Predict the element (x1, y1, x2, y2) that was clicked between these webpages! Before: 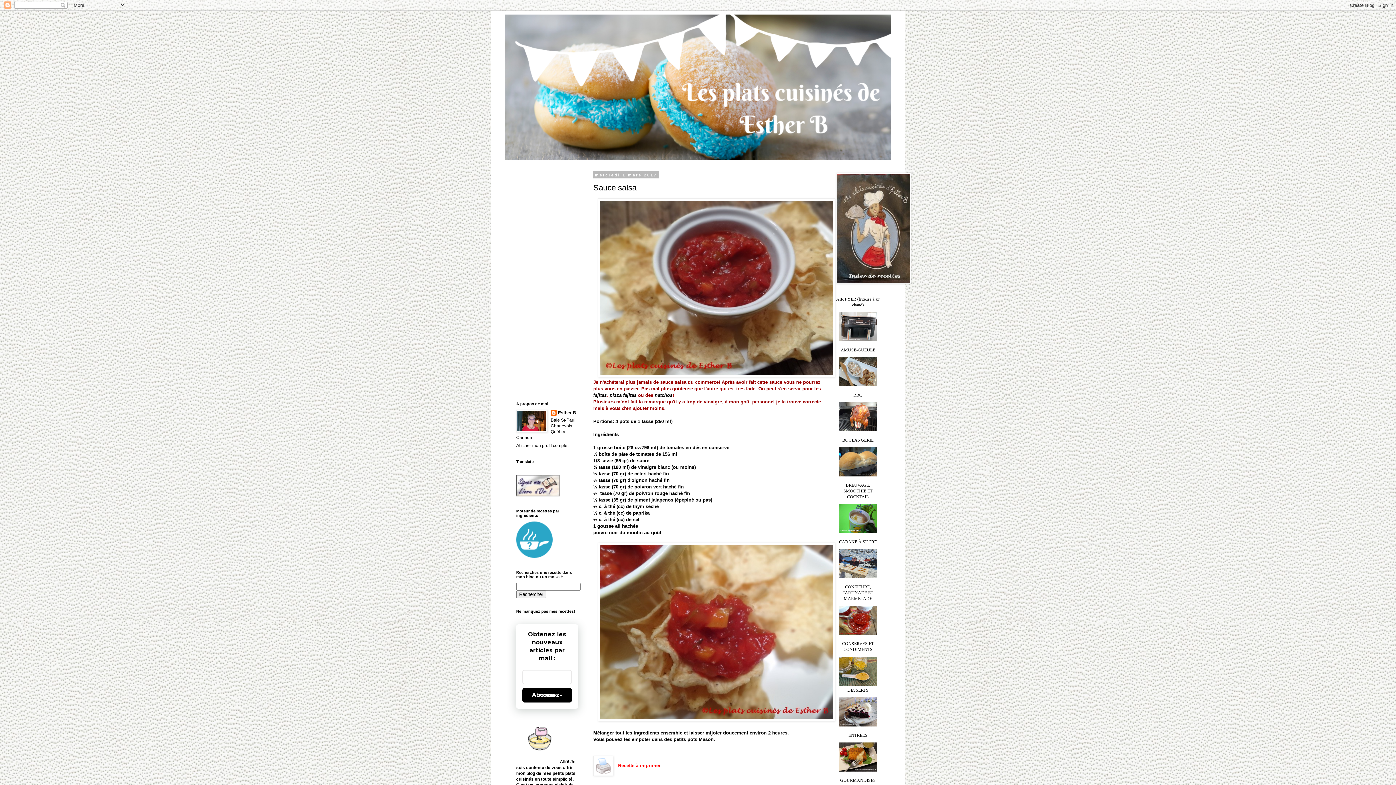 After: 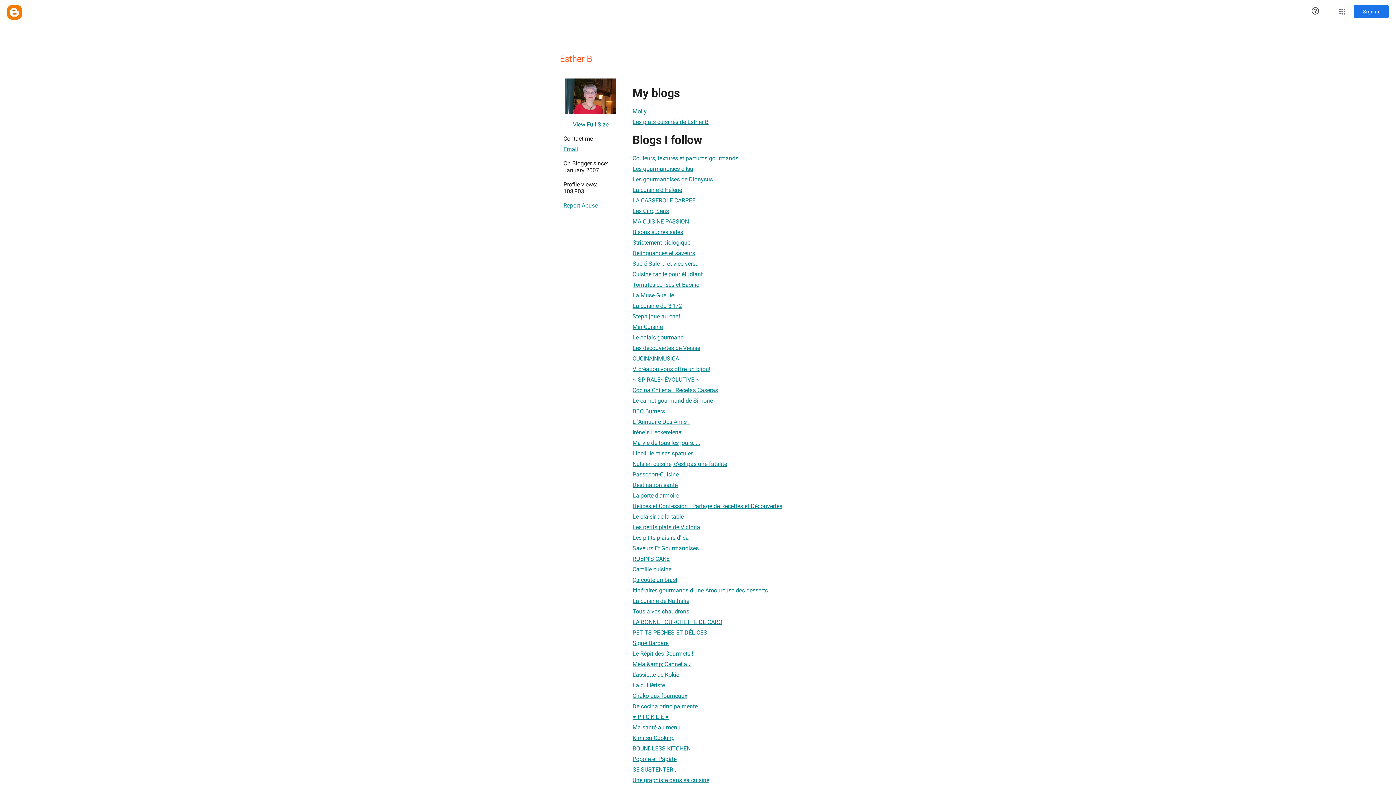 Action: bbox: (550, 410, 576, 417) label: Esther B